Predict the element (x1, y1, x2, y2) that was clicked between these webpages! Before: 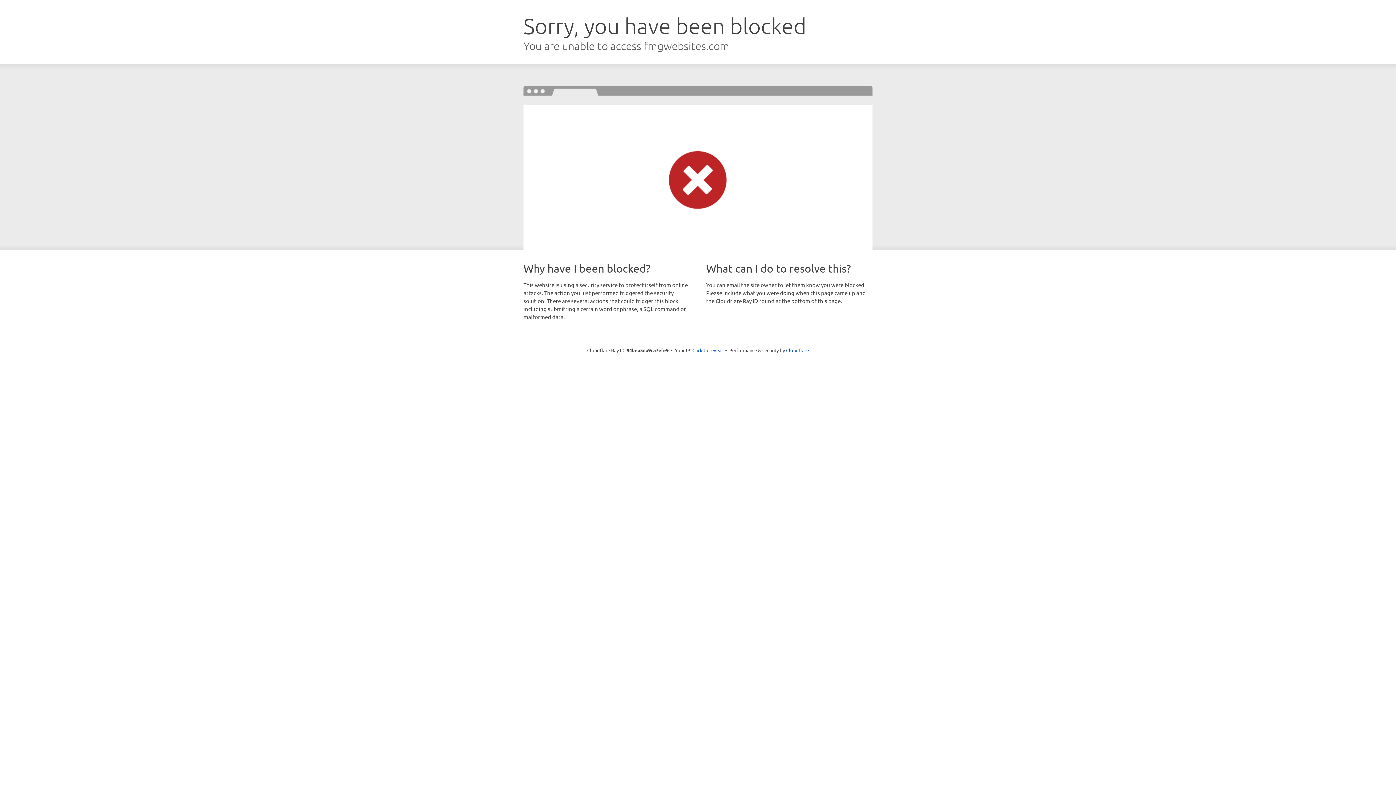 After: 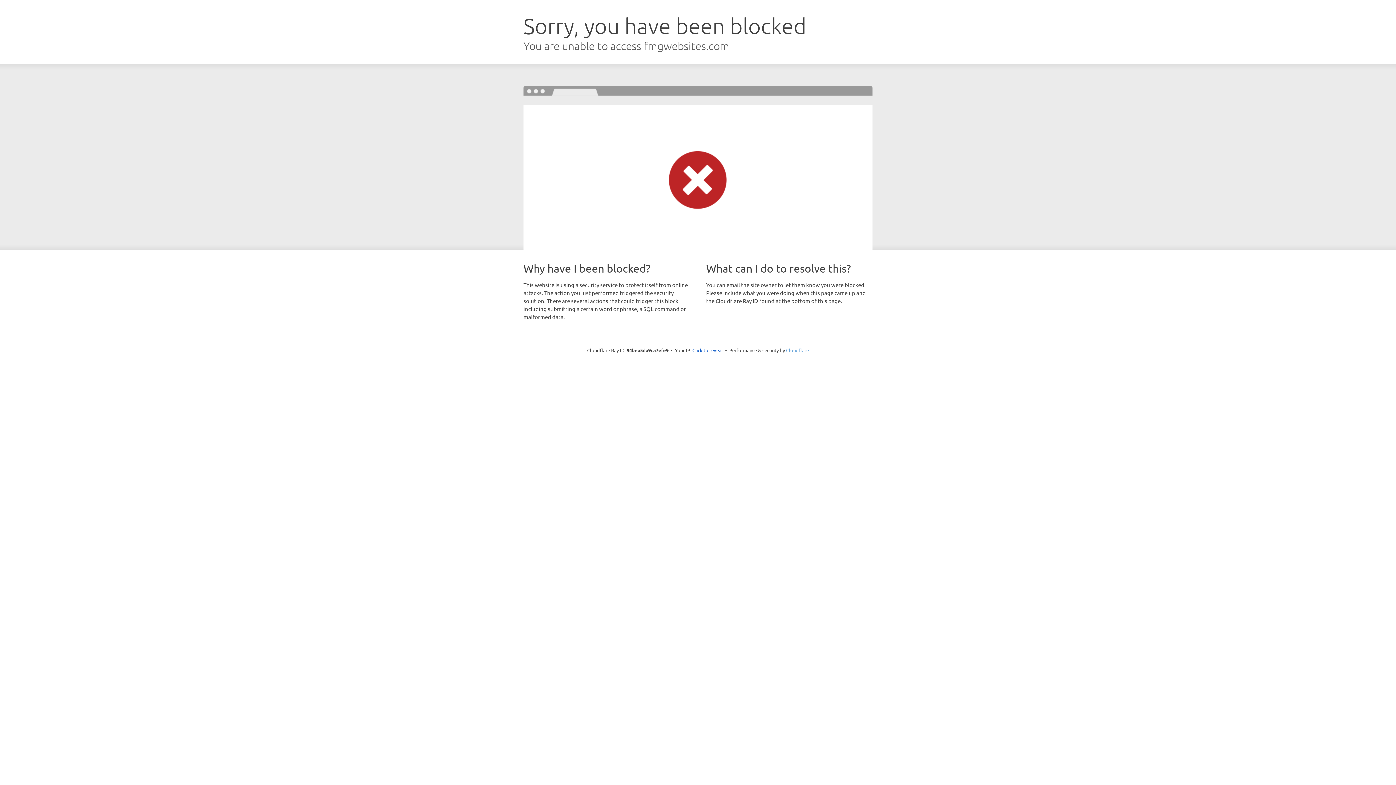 Action: bbox: (786, 347, 809, 353) label: Cloudflare